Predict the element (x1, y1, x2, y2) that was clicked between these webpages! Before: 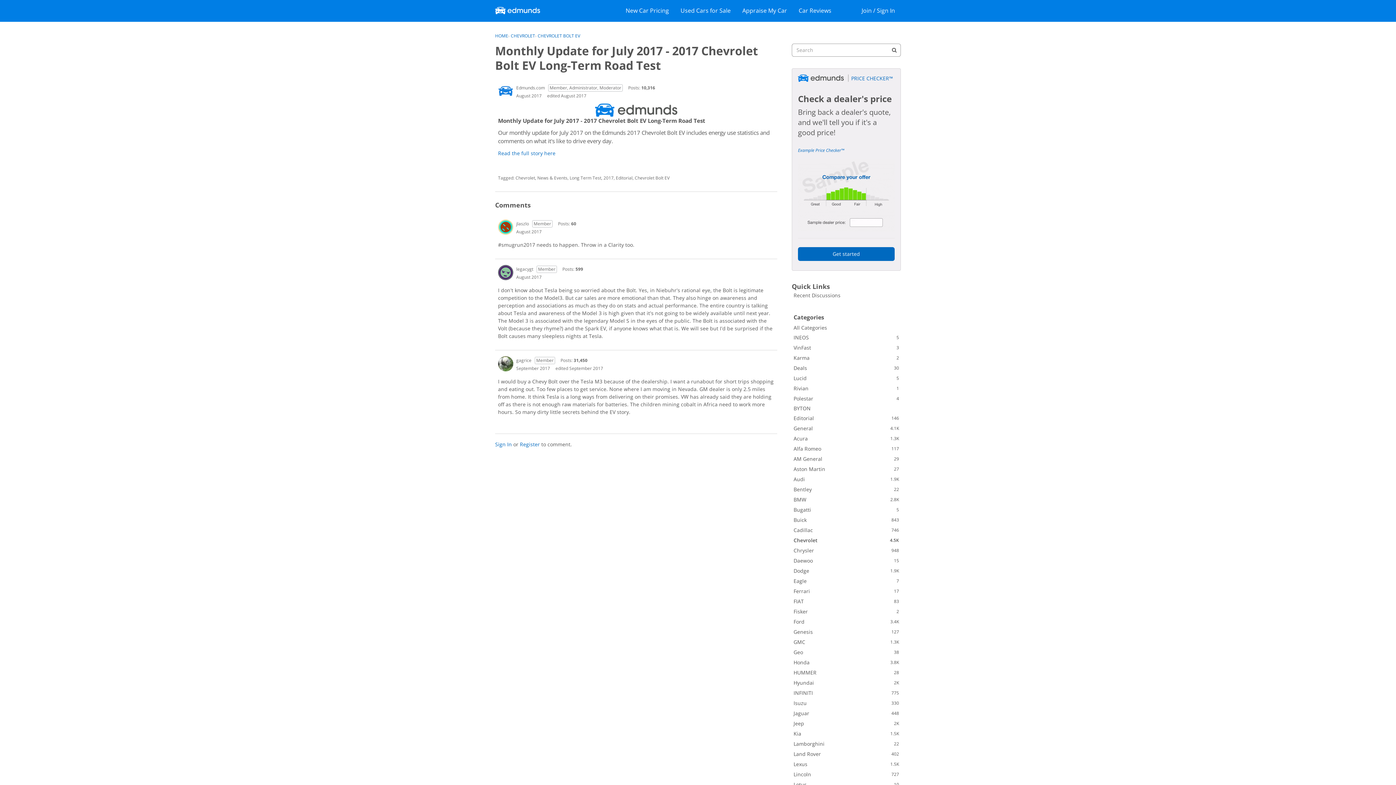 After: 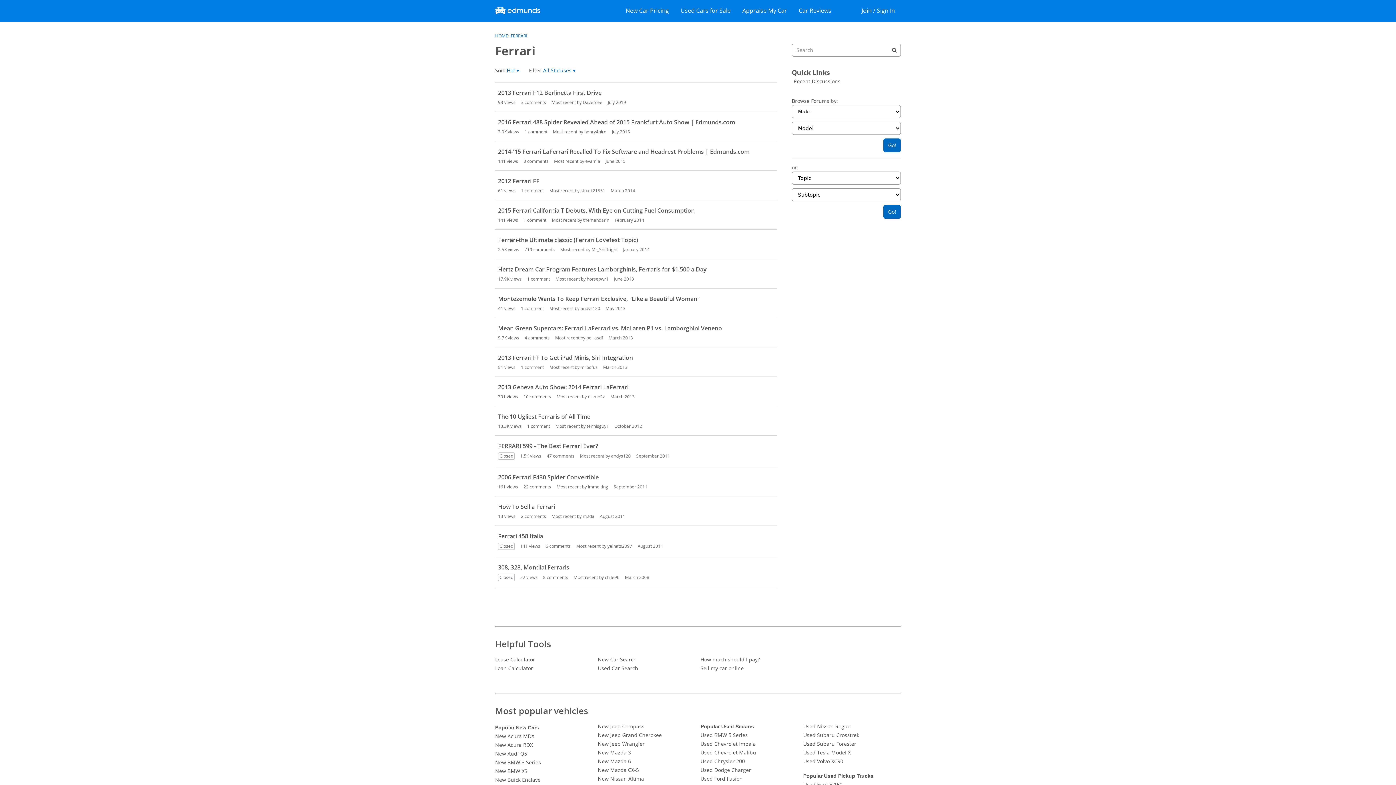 Action: label: 17
Ferrari bbox: (792, 586, 901, 596)